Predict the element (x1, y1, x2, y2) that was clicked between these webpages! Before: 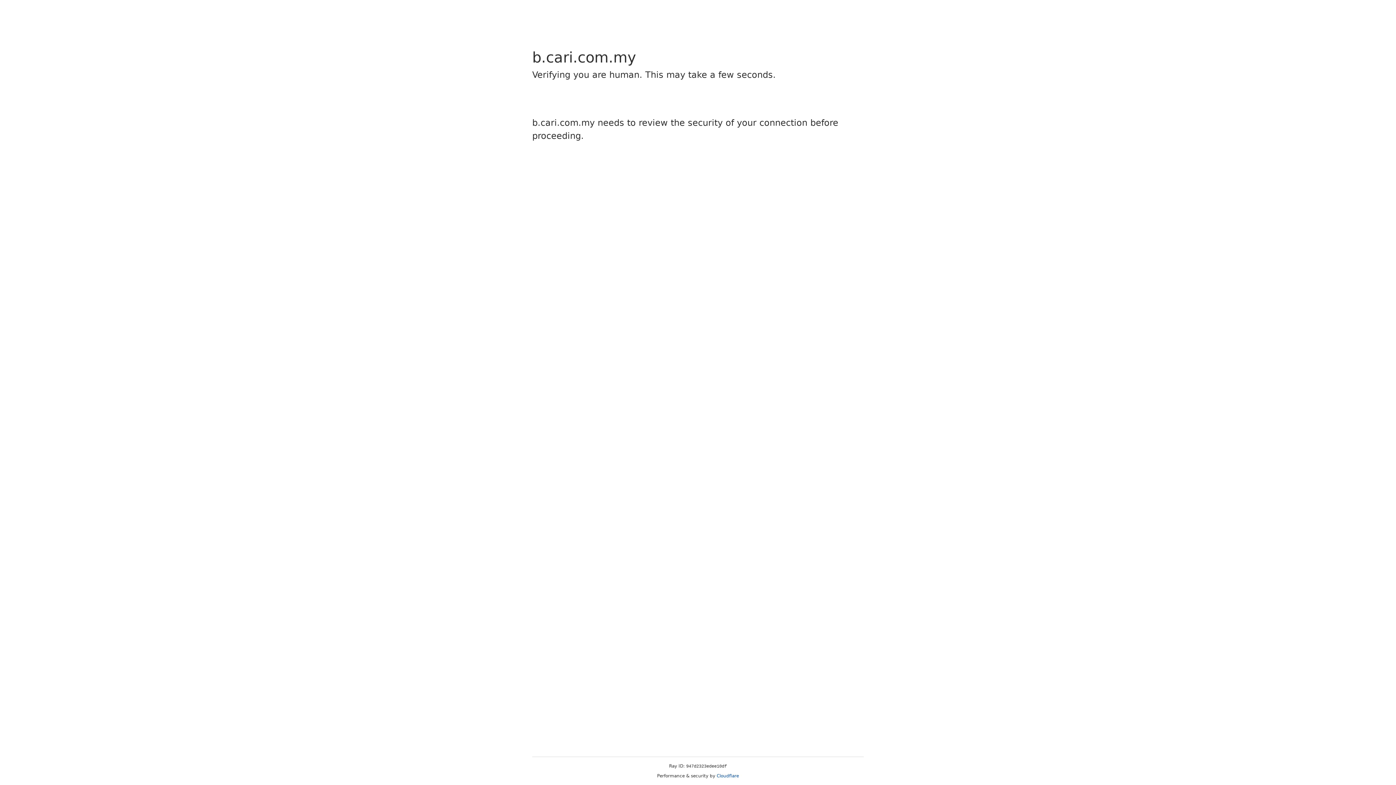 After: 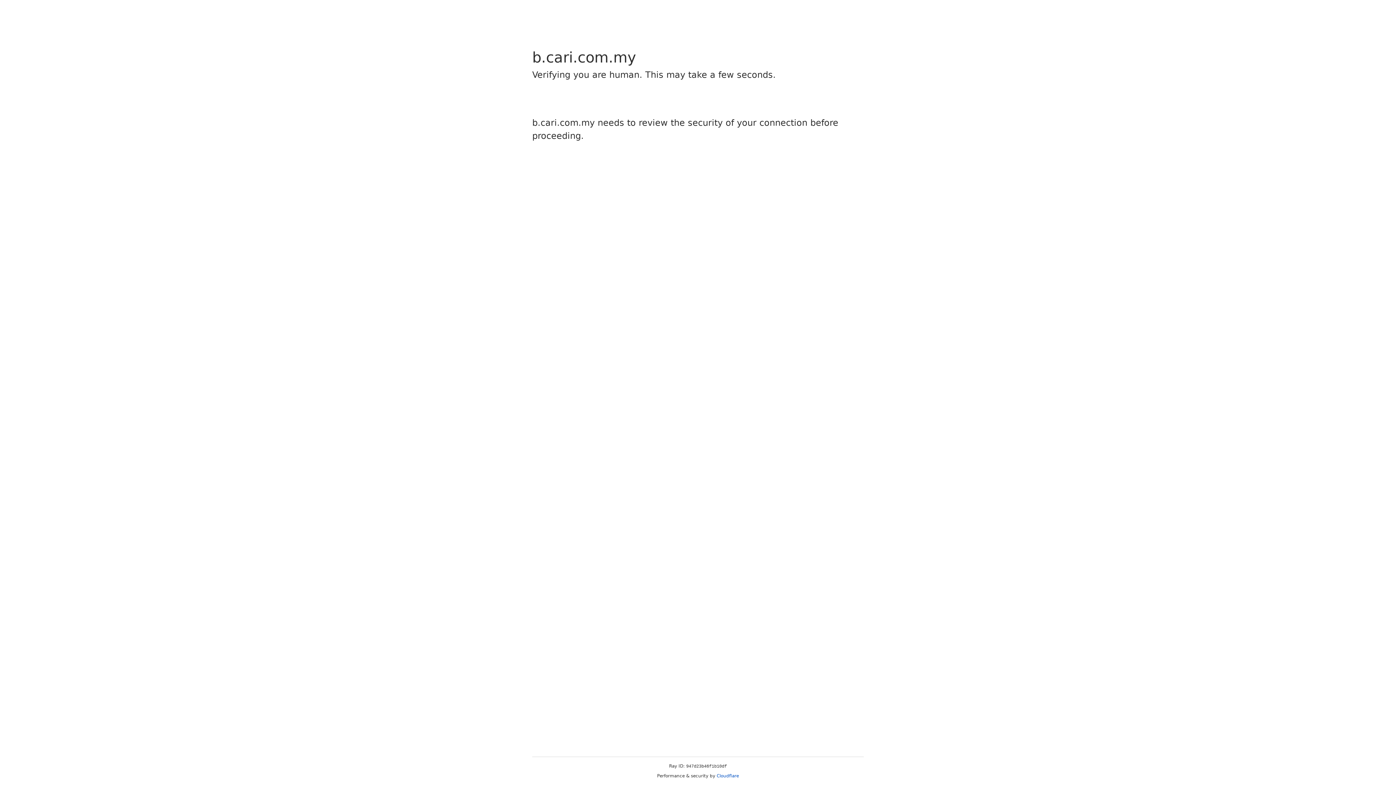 Action: bbox: (716, 773, 739, 778) label: Cloudflare